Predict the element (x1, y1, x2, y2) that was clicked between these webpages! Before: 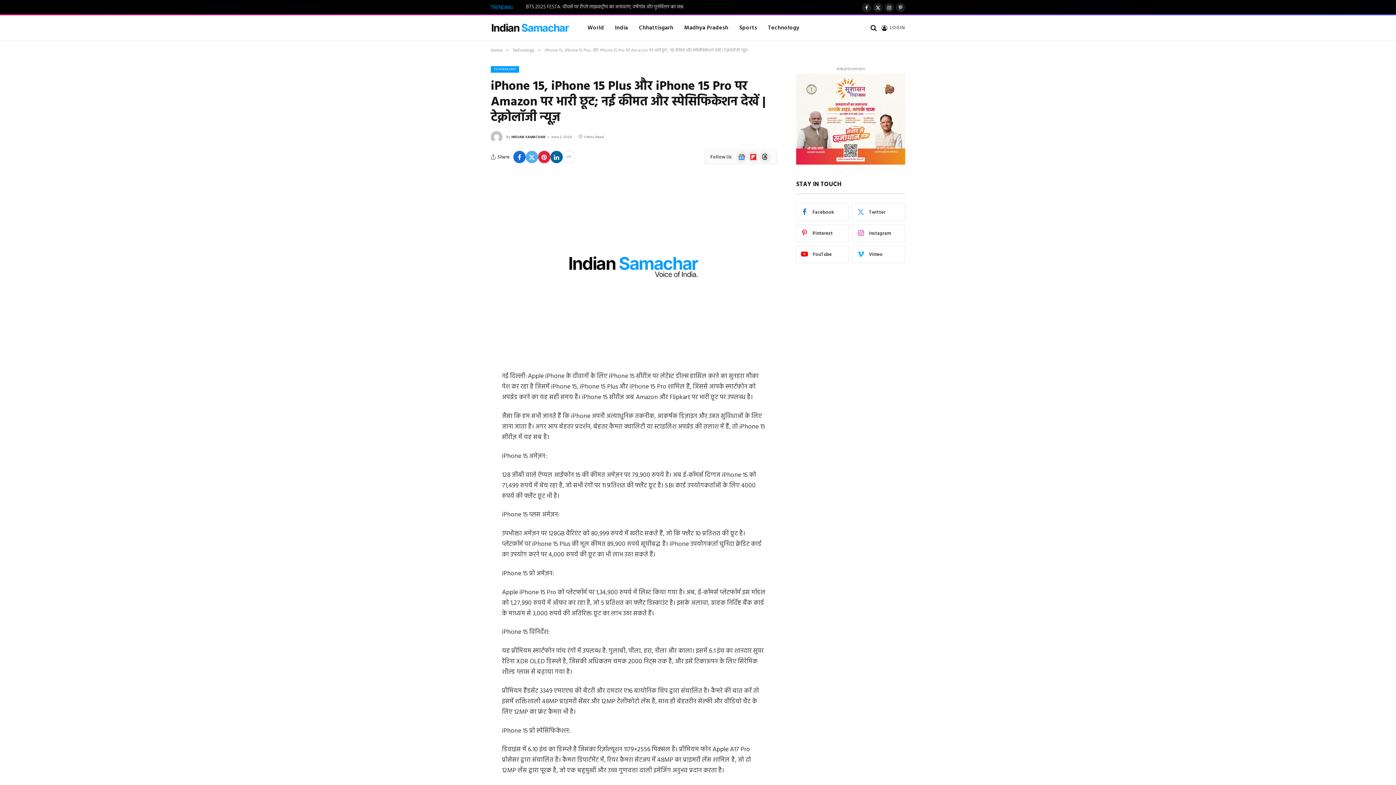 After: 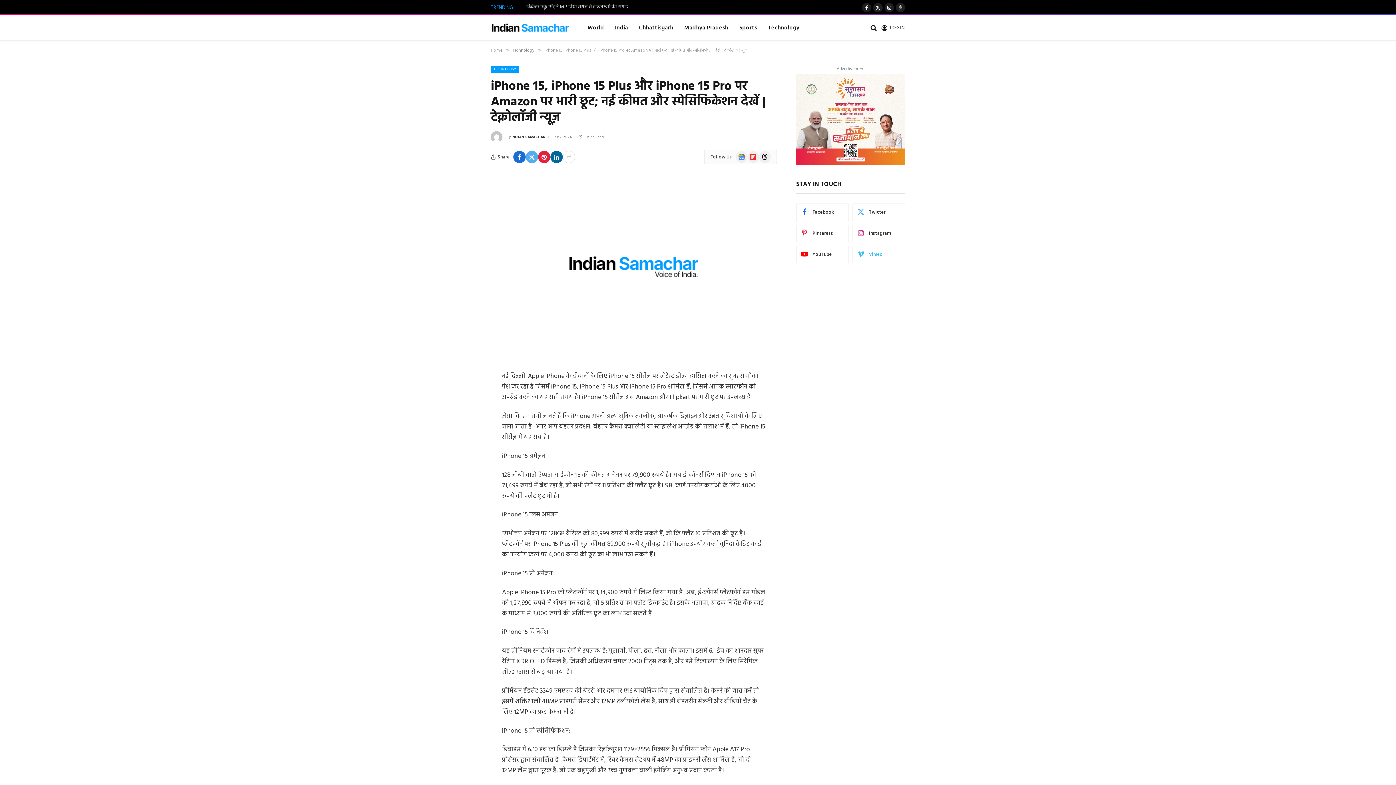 Action: label: Vimeo bbox: (852, 245, 905, 263)